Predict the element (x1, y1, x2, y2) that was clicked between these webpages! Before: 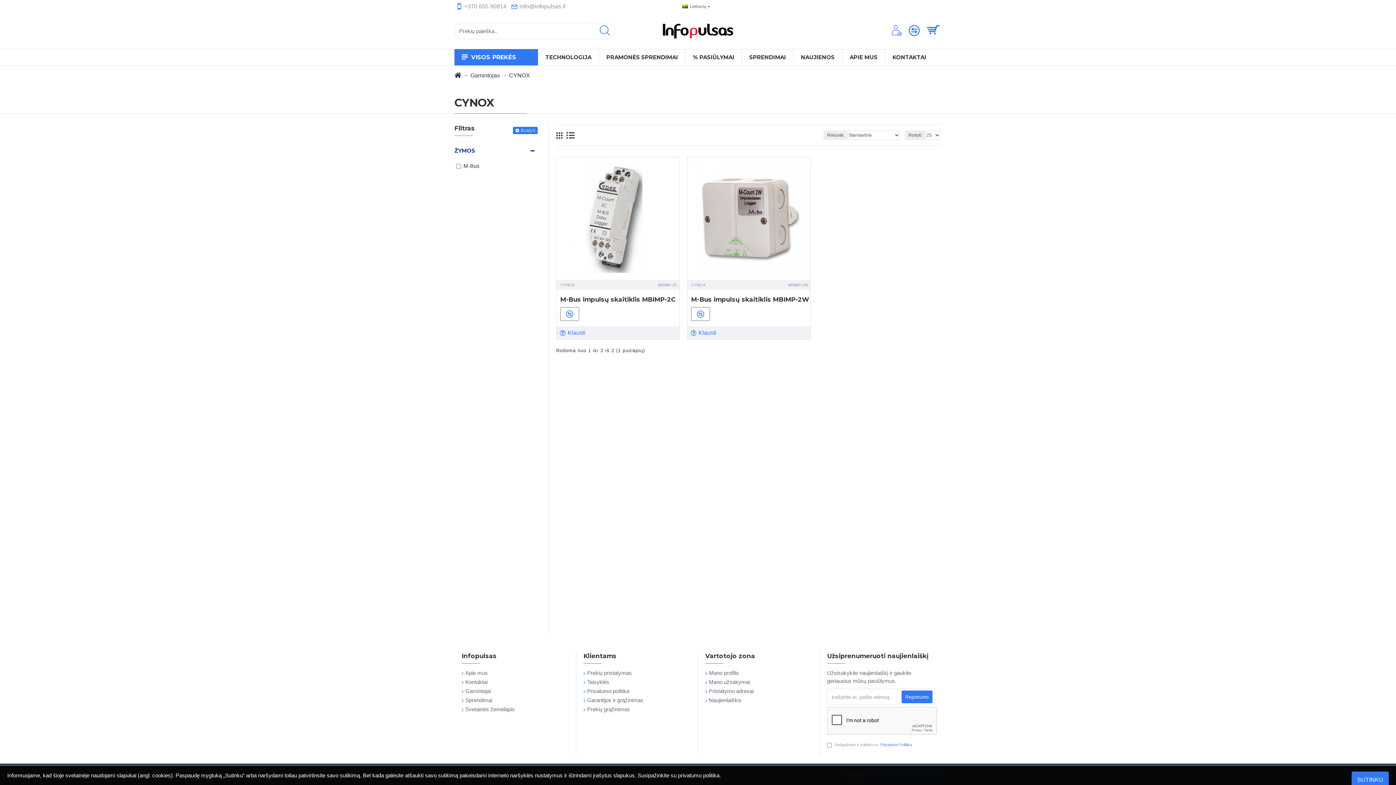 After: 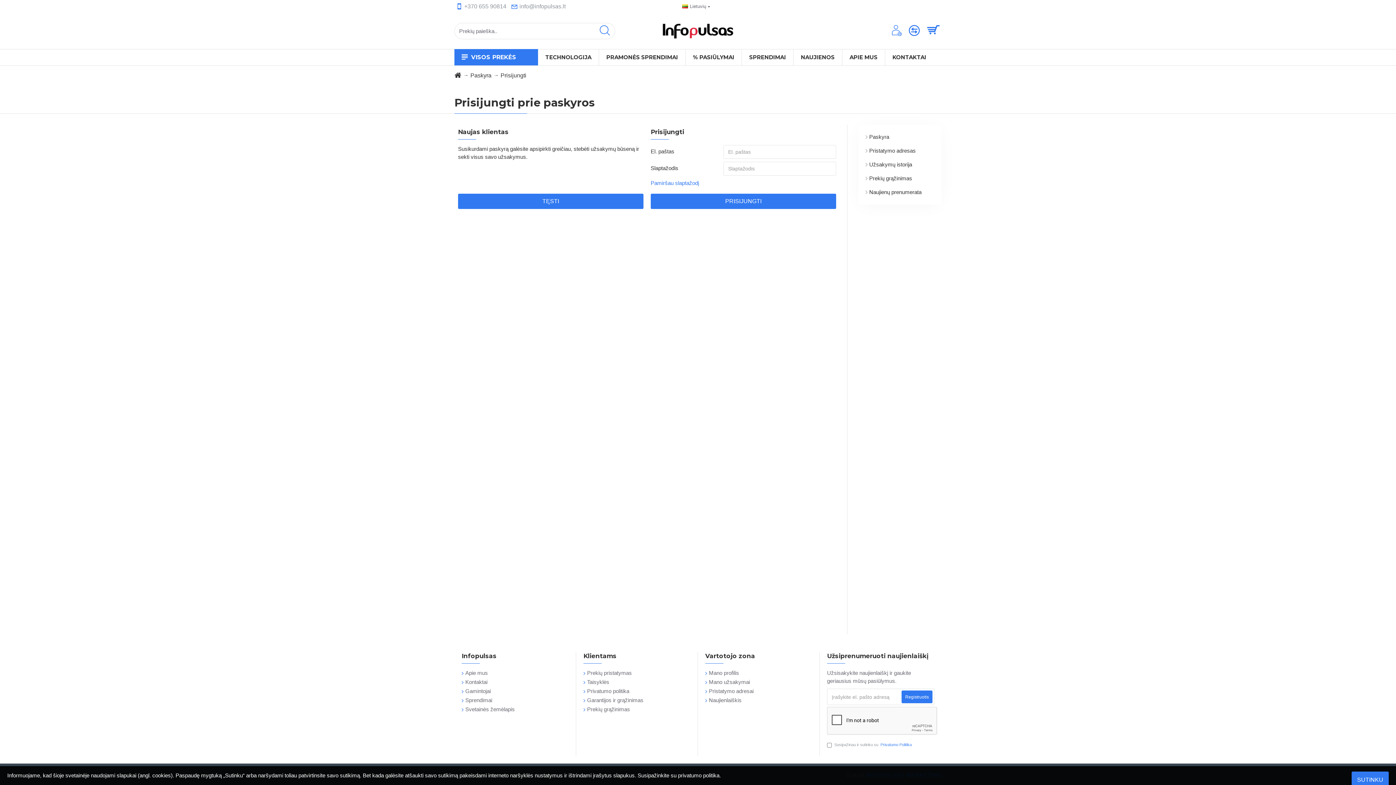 Action: label: Mano profilis bbox: (705, 669, 739, 678)